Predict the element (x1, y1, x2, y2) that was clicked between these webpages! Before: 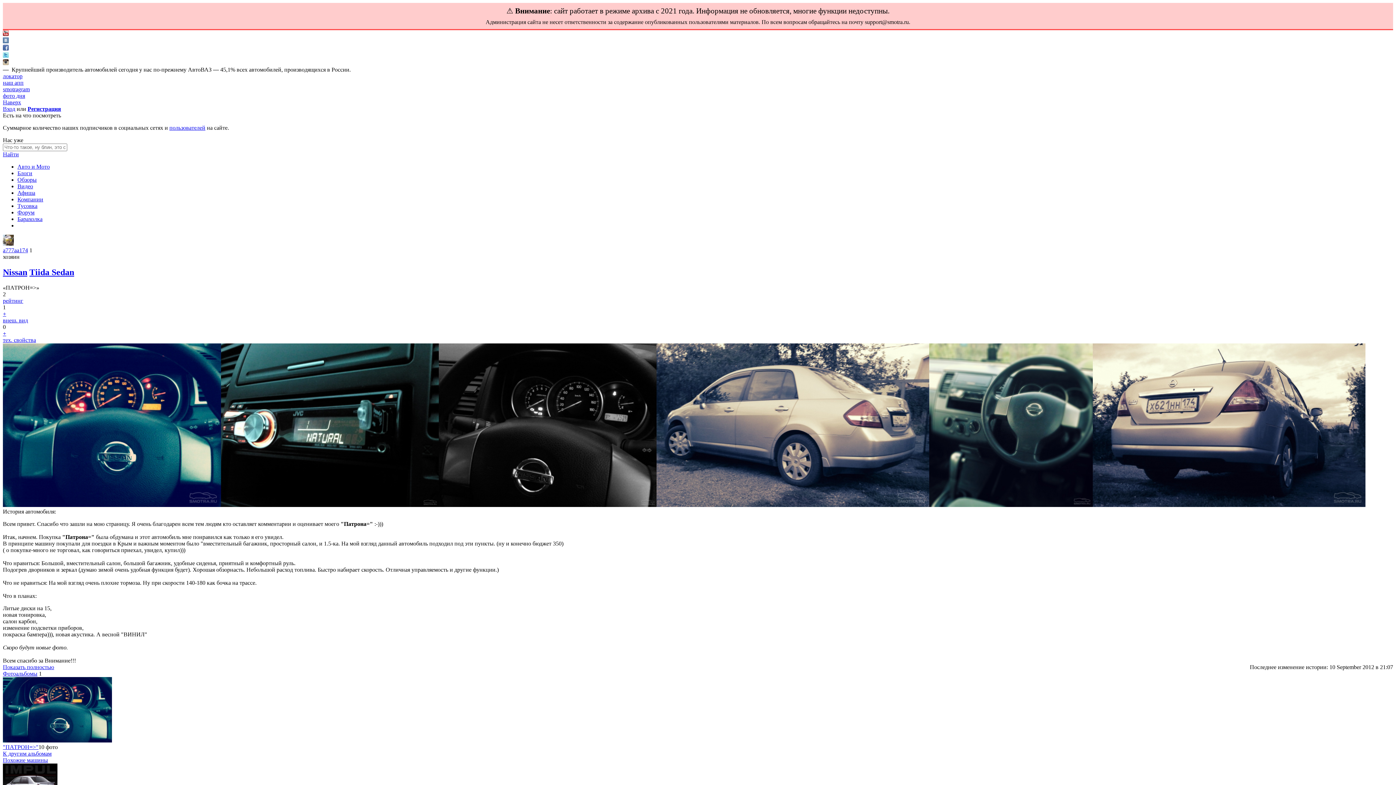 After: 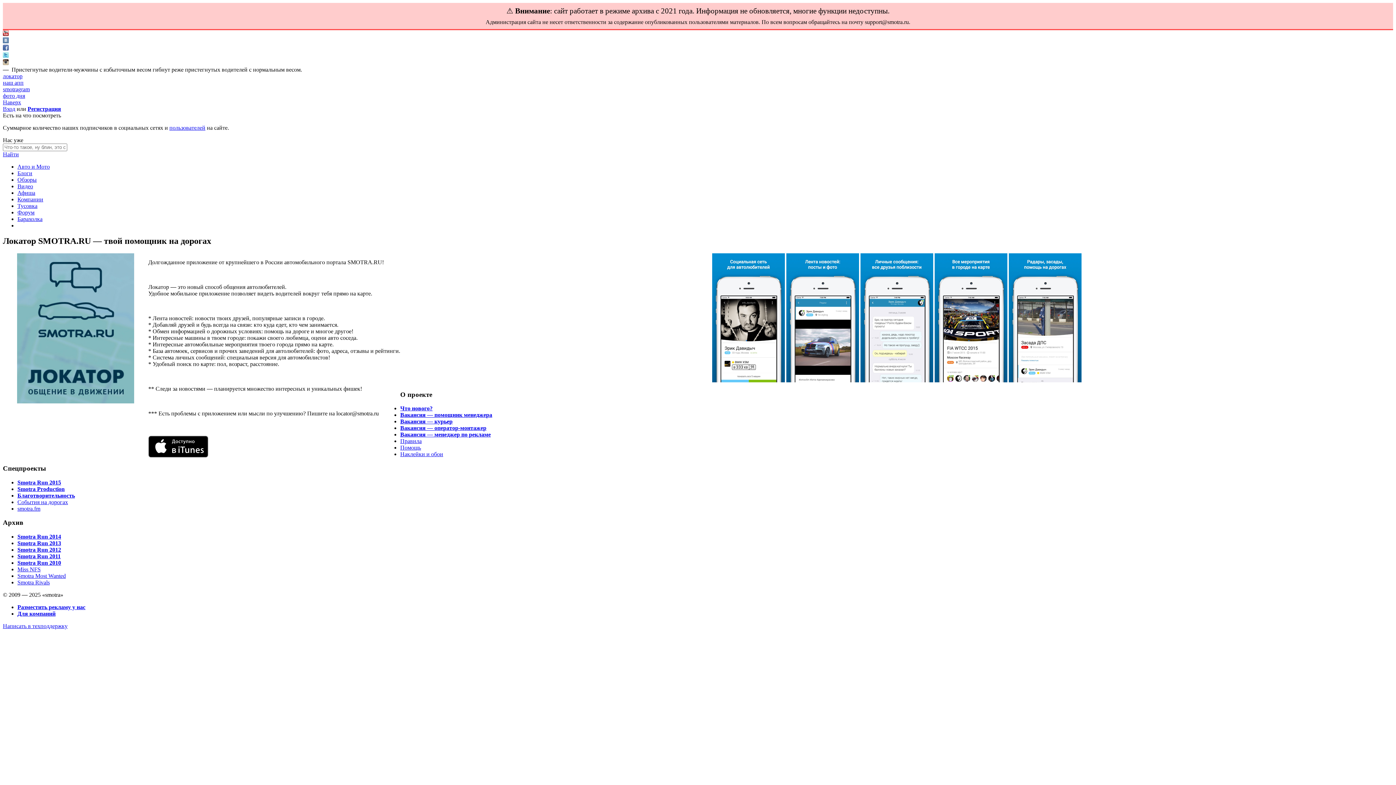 Action: label: локатор
наш апп bbox: (2, 73, 1393, 86)